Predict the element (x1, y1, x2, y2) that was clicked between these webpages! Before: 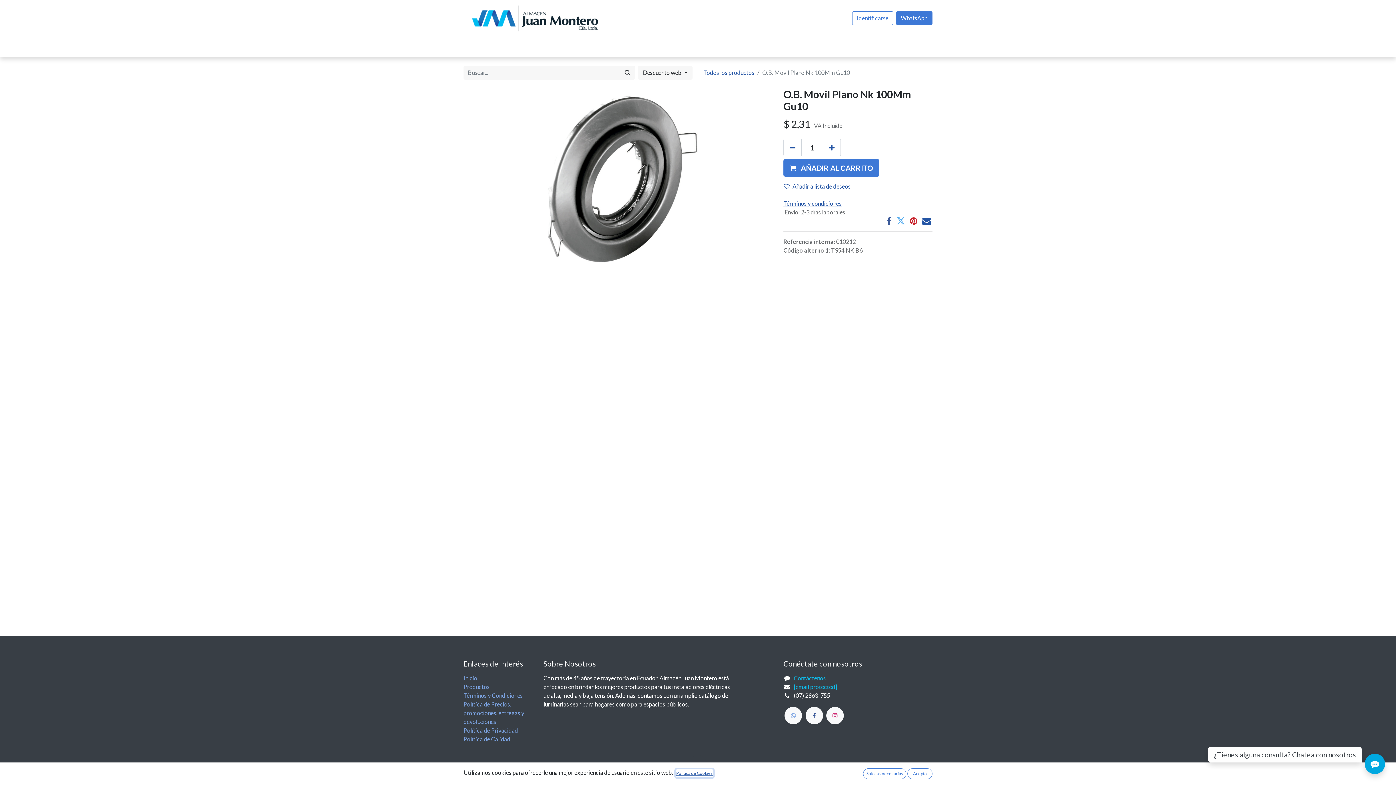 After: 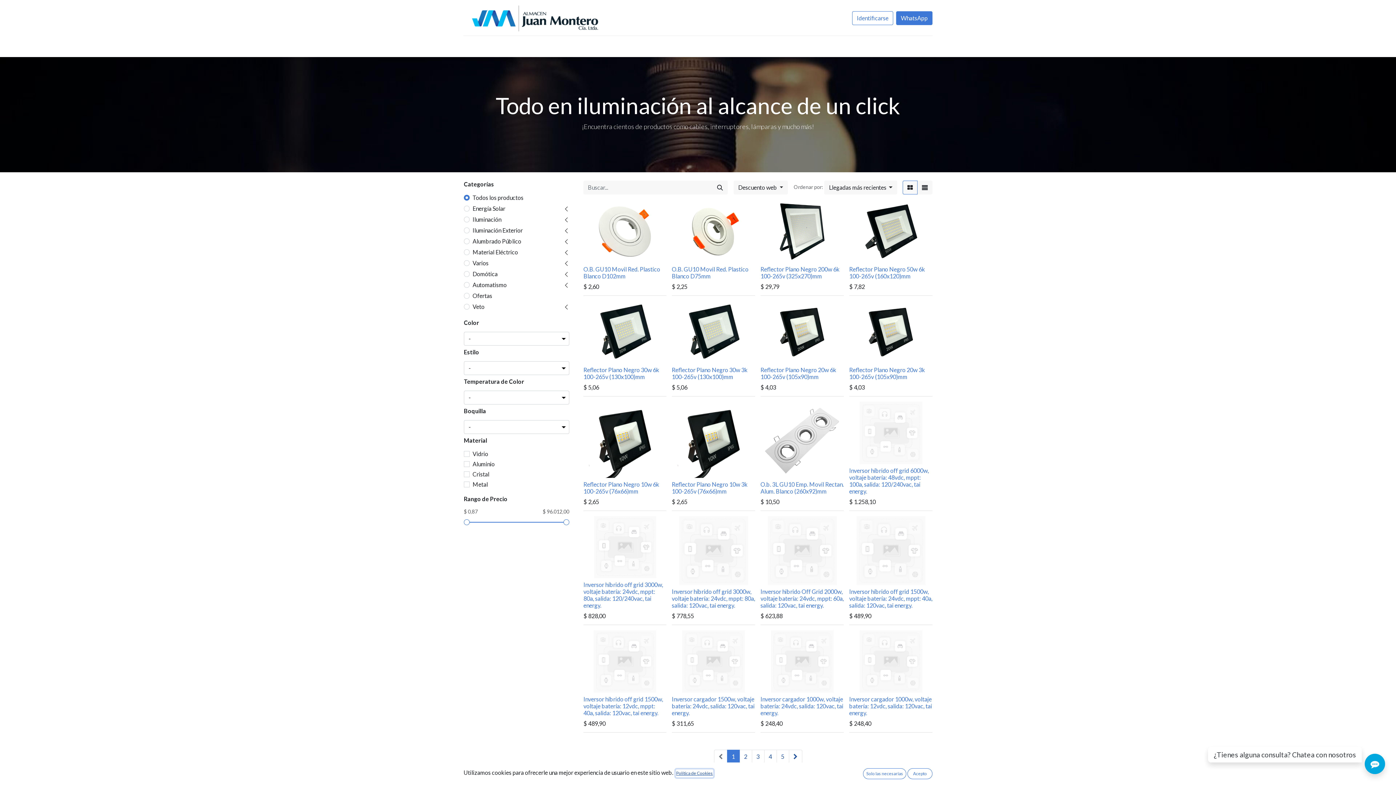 Action: bbox: (703, 69, 754, 76) label: Todos los productos